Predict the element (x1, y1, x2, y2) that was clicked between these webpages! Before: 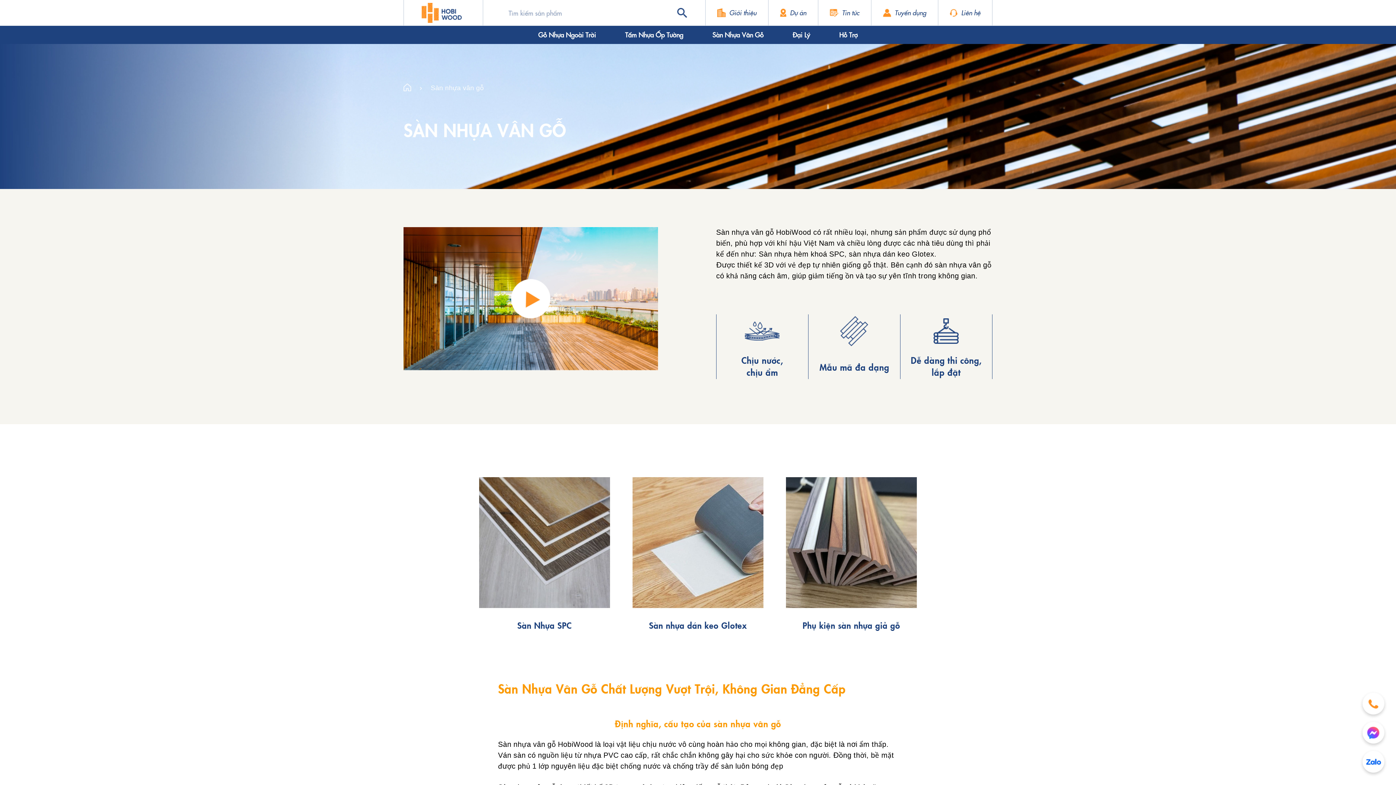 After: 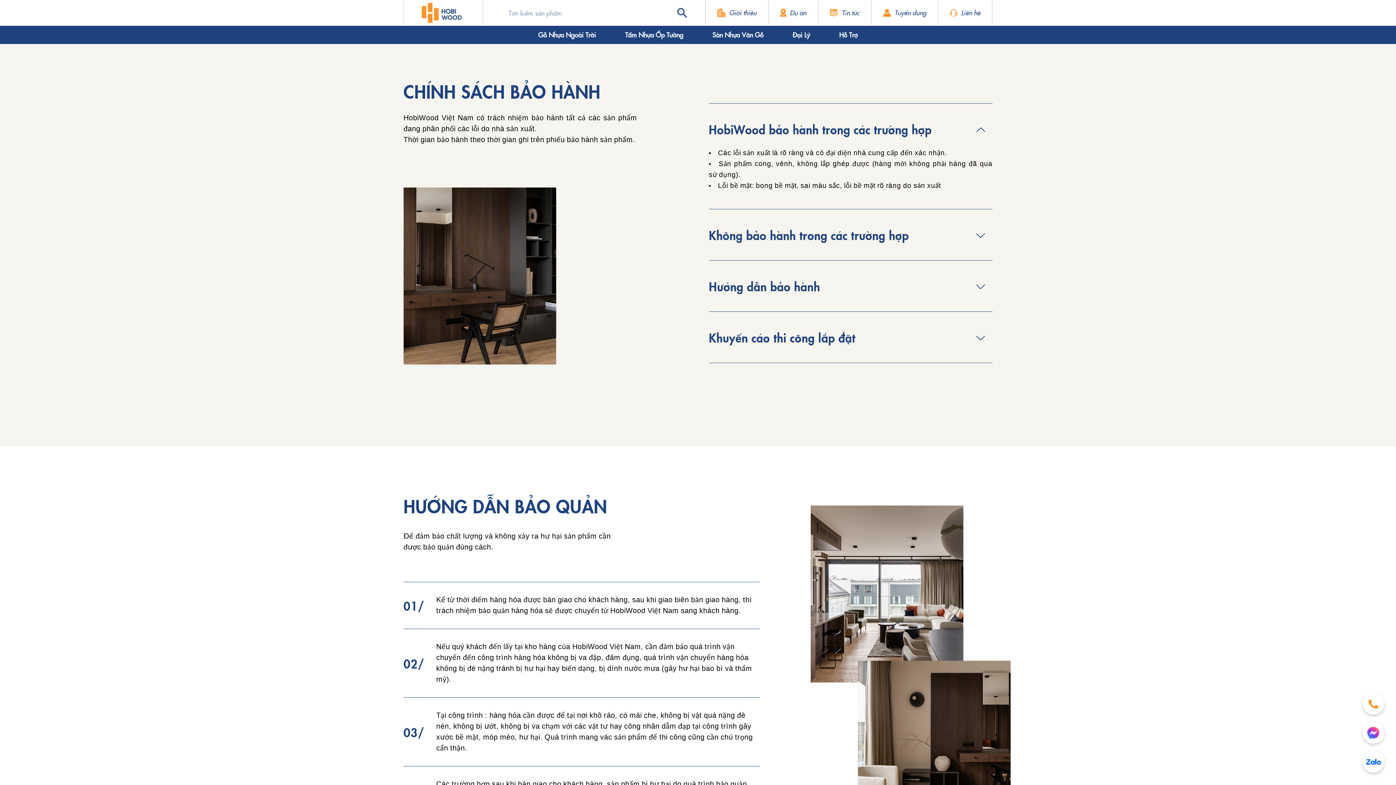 Action: bbox: (824, 25, 872, 43) label: Hỗ Trợ